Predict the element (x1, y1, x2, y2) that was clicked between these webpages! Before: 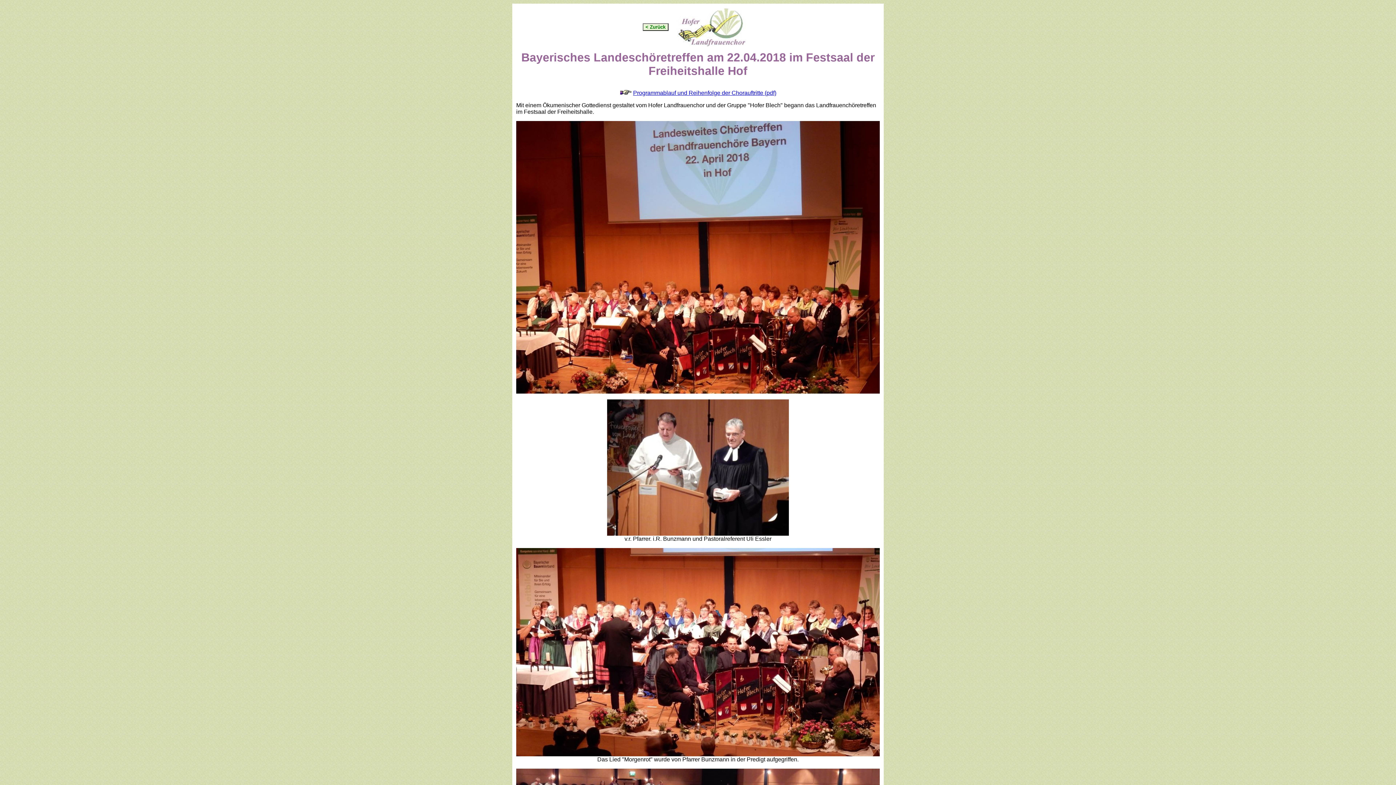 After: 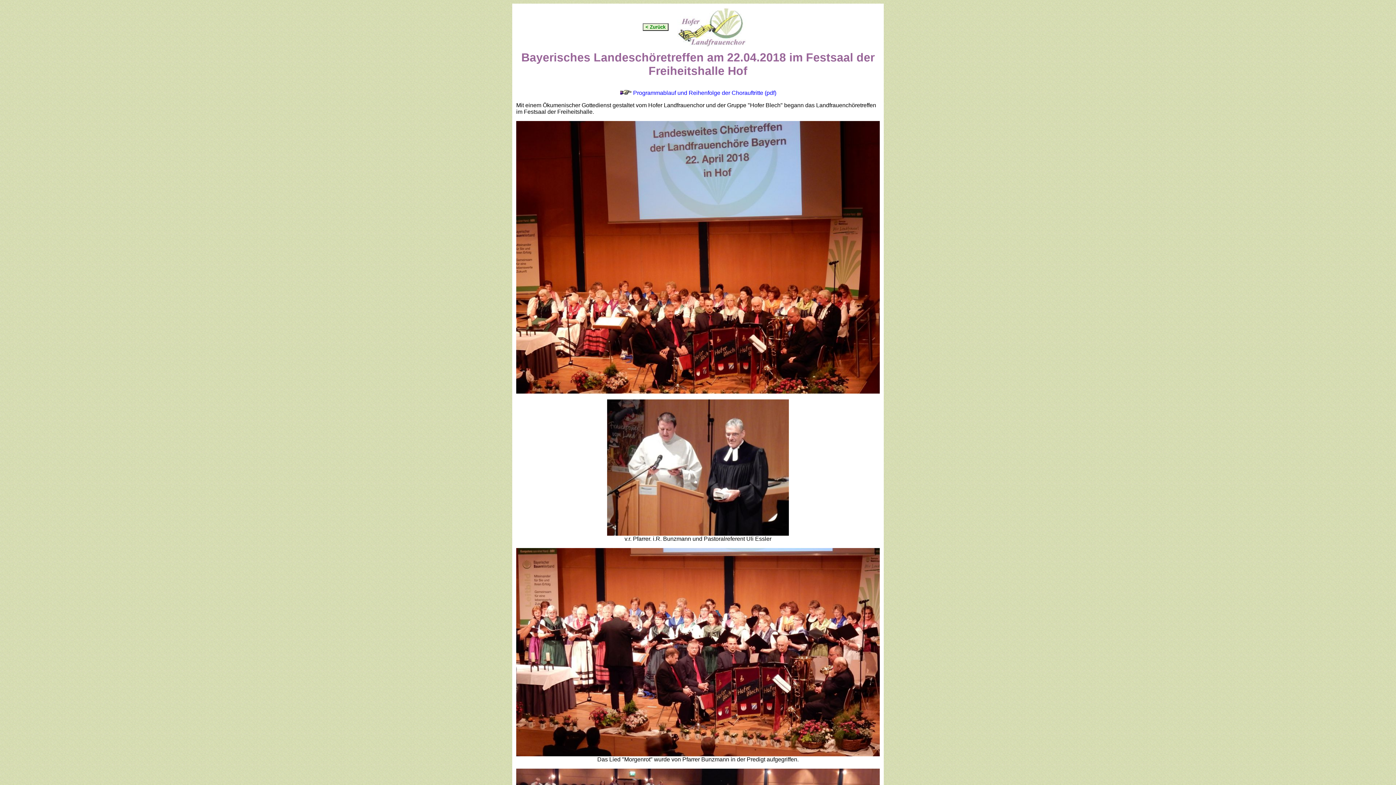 Action: label: Programmablauf und Reihenfolge der Chorauftritte (pdf) bbox: (633, 89, 776, 96)